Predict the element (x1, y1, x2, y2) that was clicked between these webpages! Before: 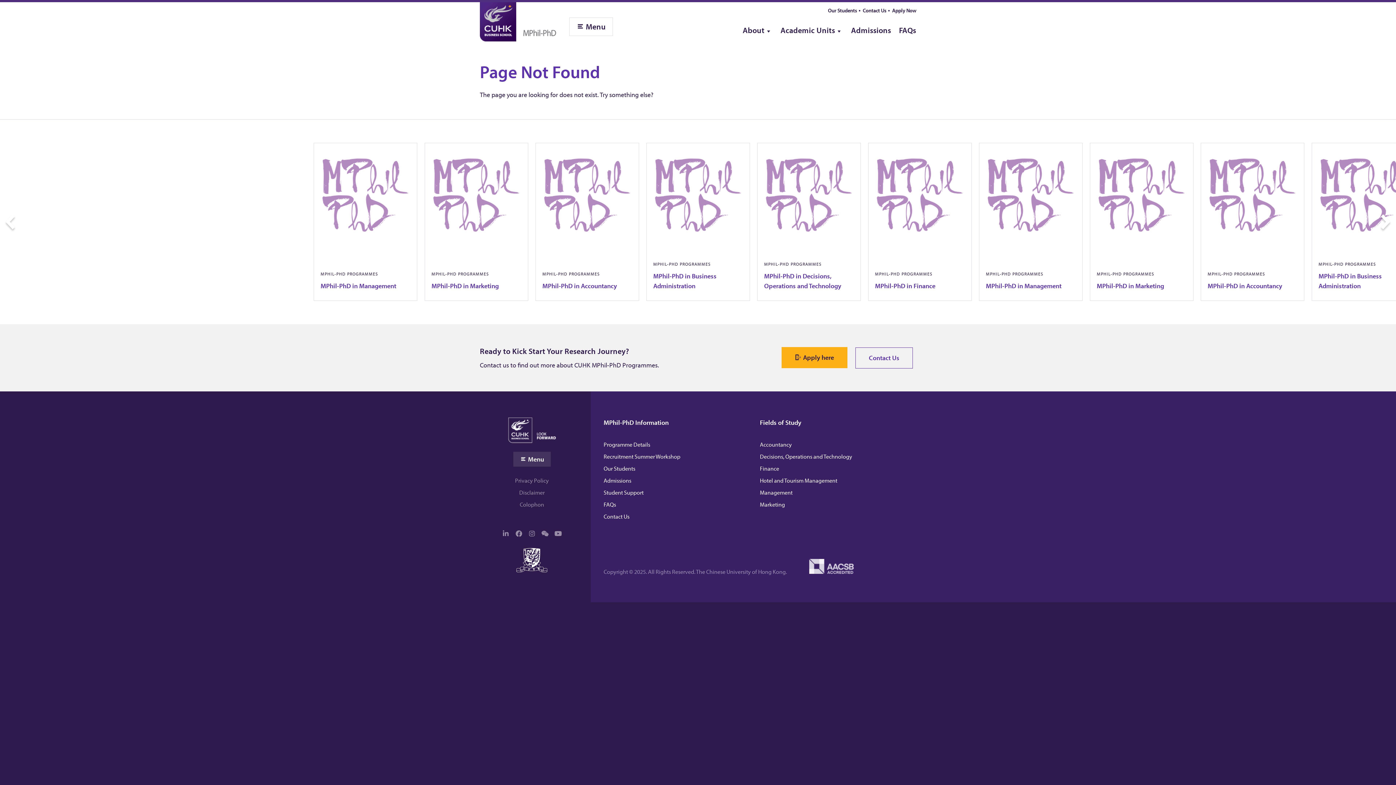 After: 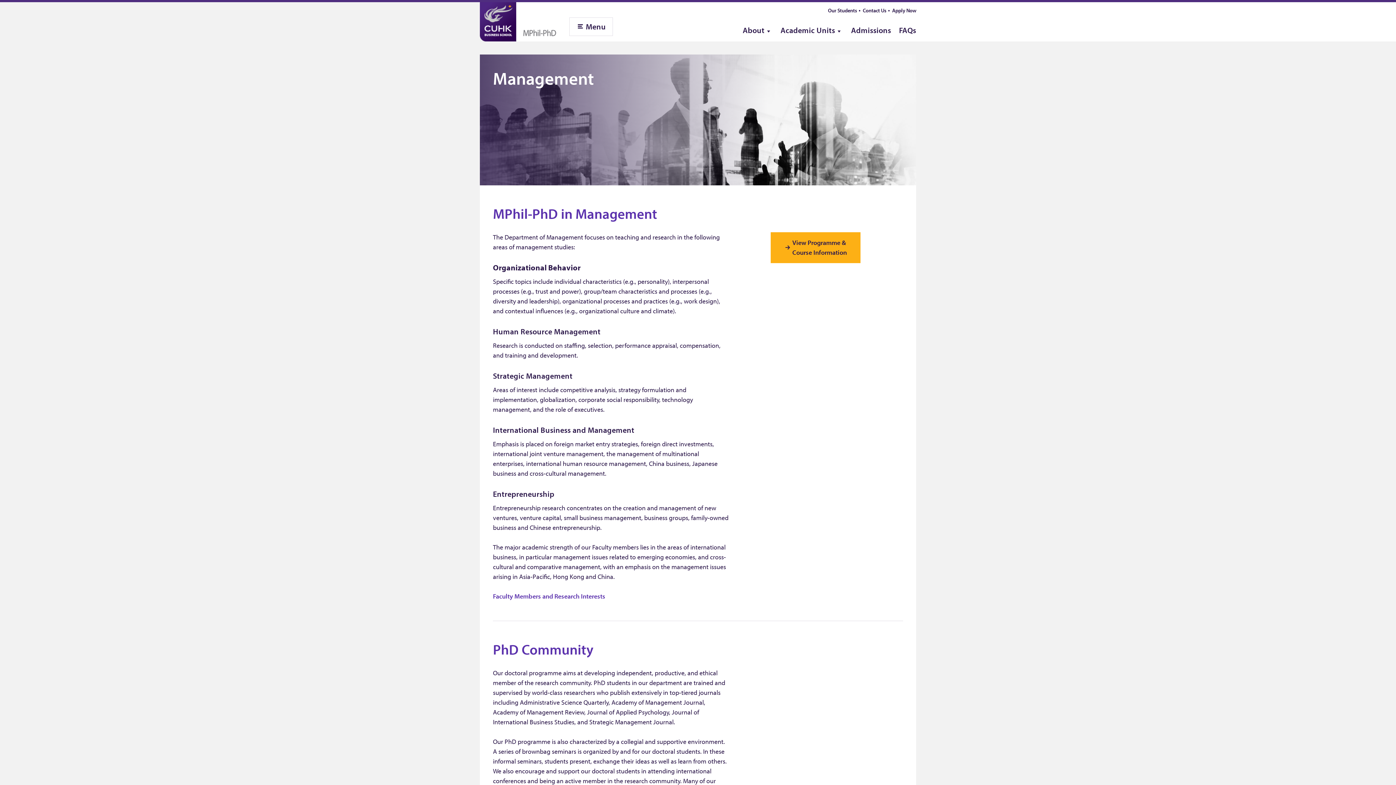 Action: label: Management bbox: (760, 488, 792, 497)